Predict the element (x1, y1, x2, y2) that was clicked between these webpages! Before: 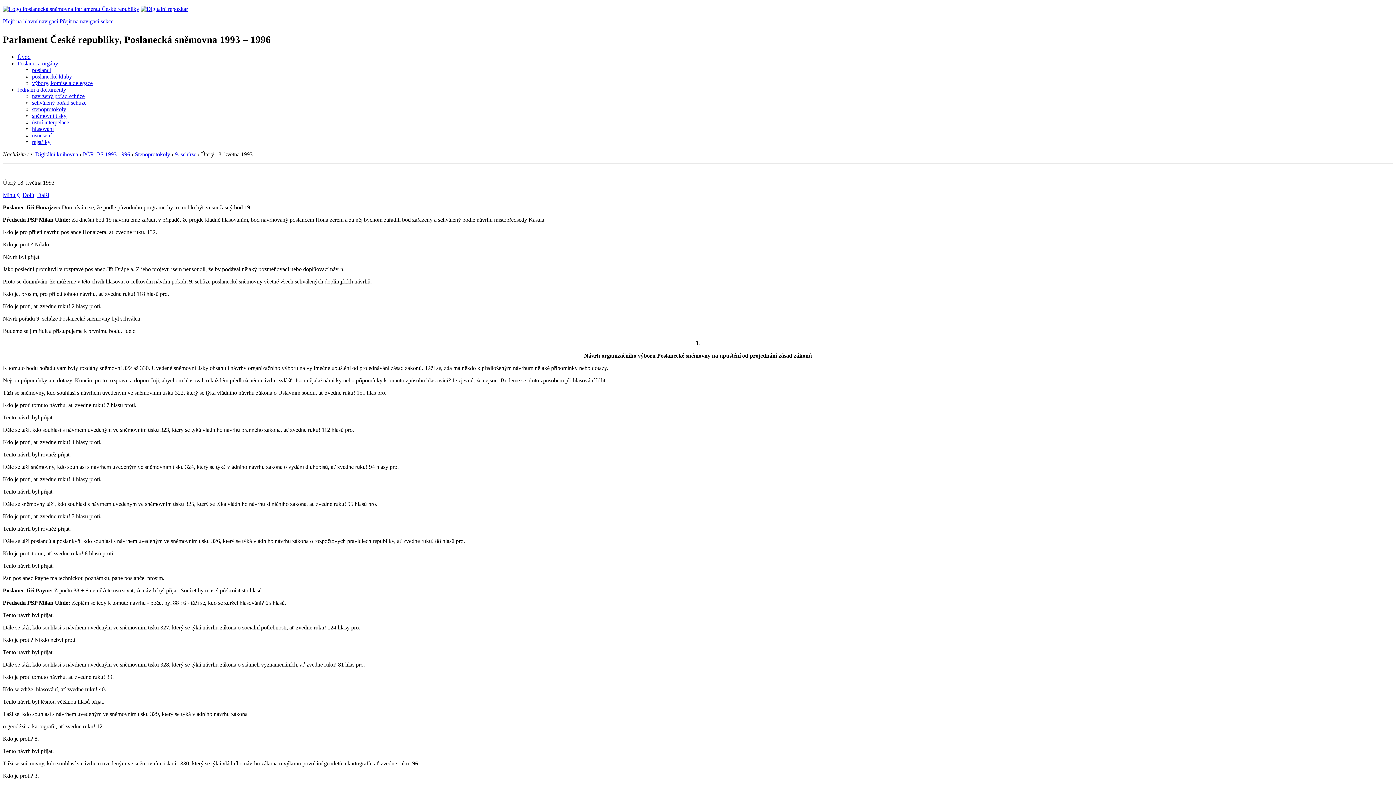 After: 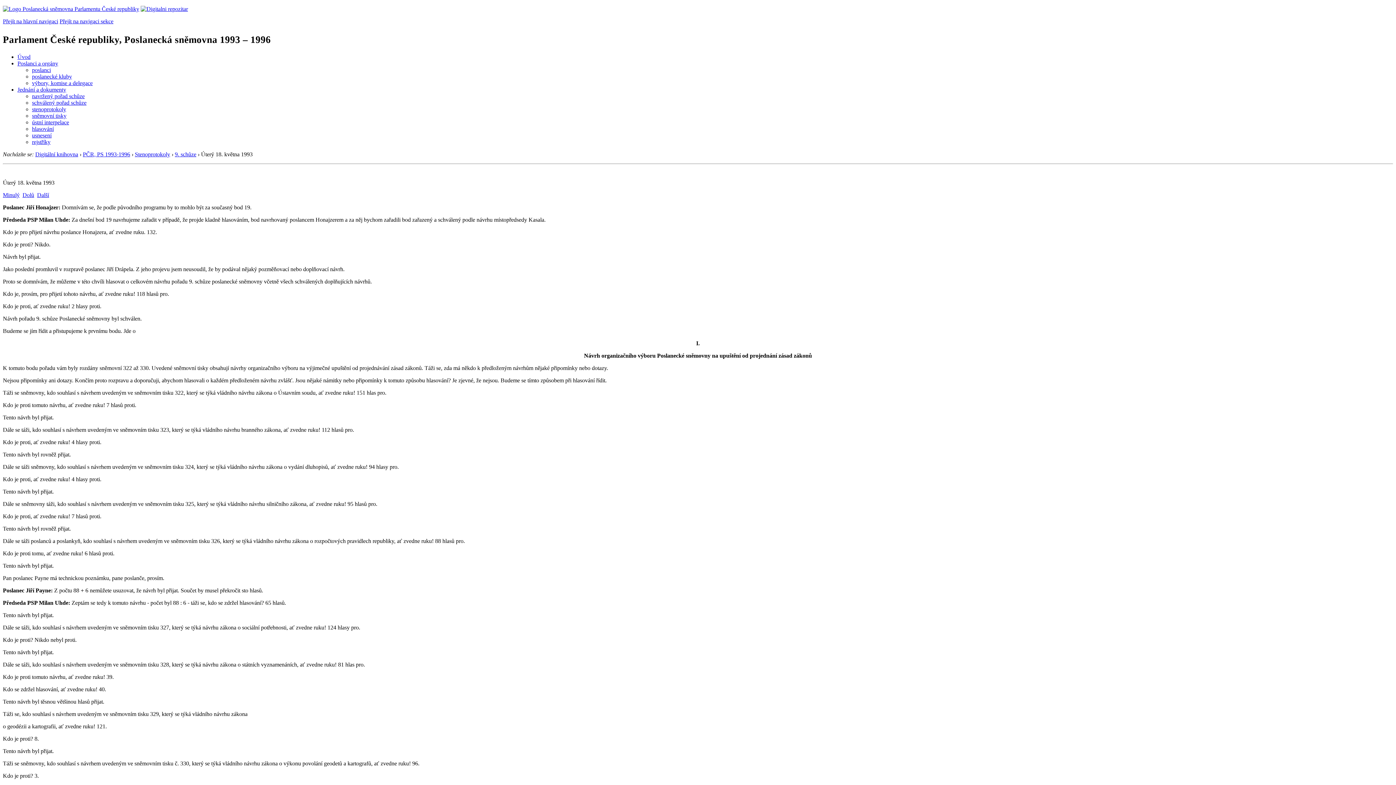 Action: bbox: (2, 204, 61, 210) label: Poslanec Jiří Honajzer: 